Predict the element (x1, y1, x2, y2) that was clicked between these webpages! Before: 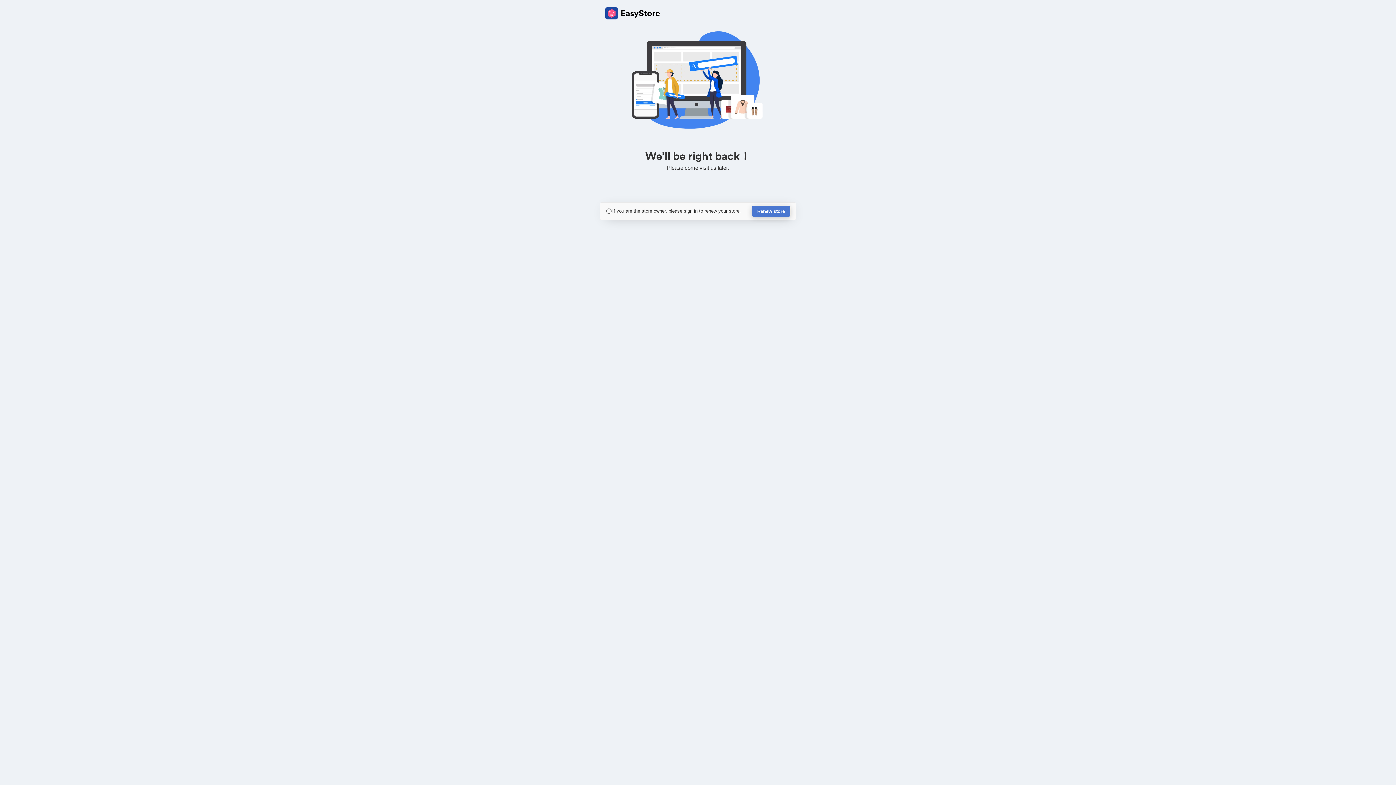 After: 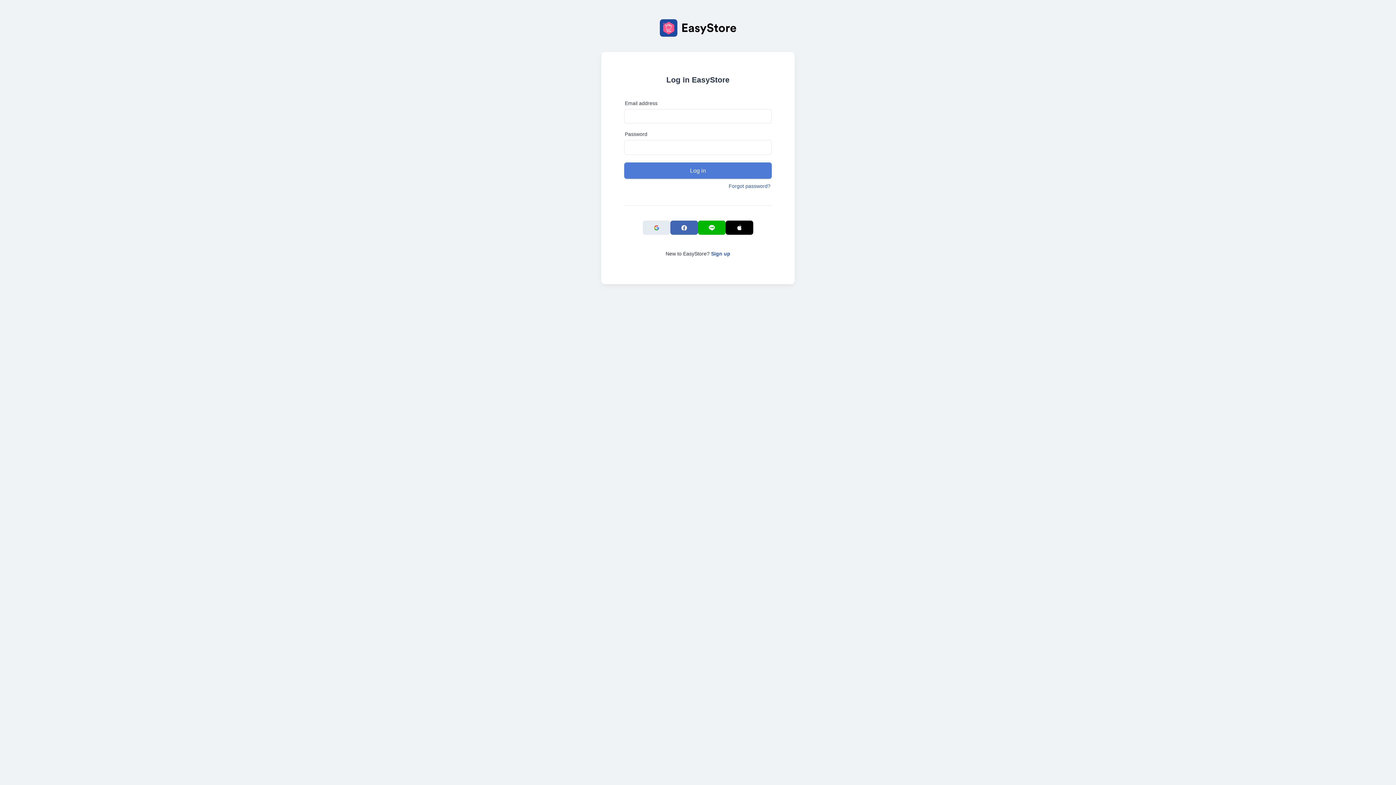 Action: label: Renew store bbox: (752, 205, 790, 217)